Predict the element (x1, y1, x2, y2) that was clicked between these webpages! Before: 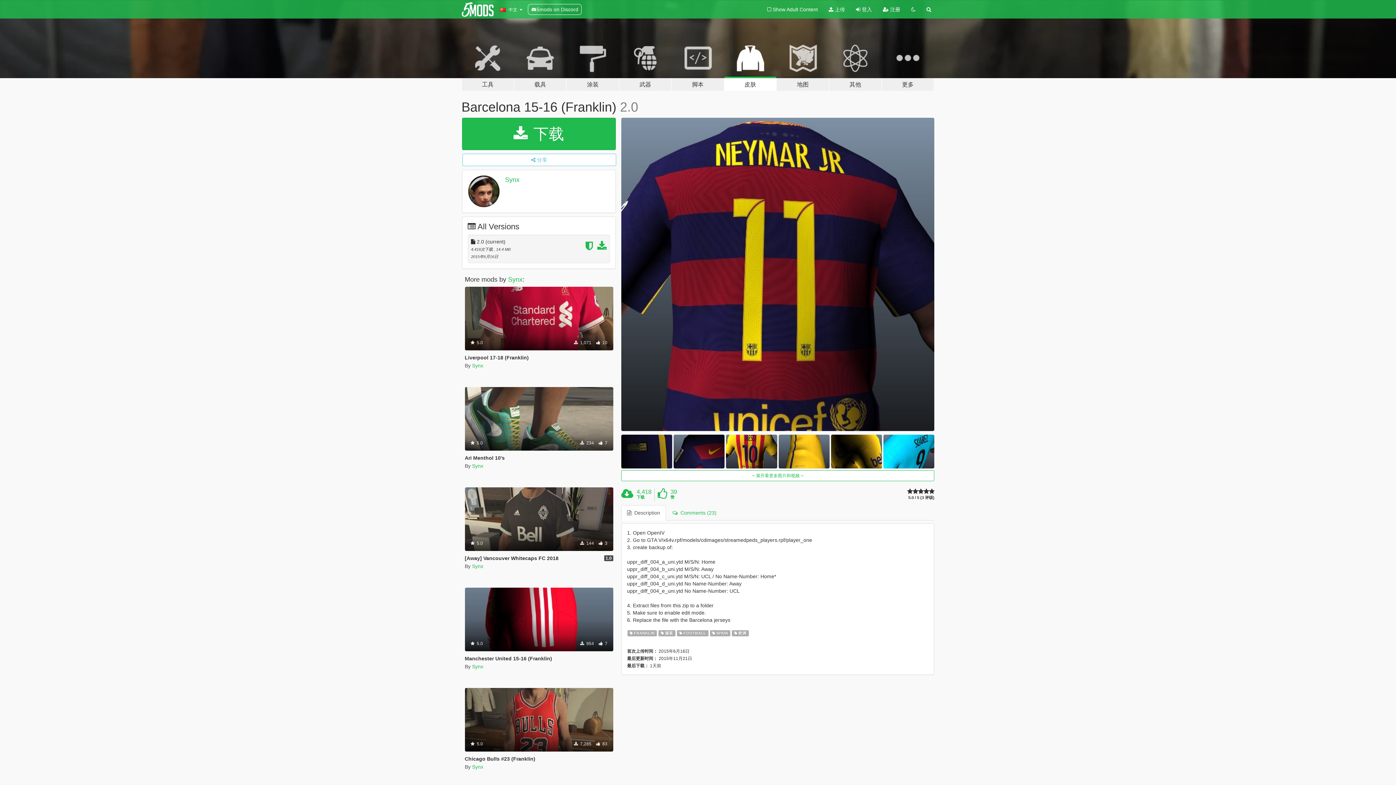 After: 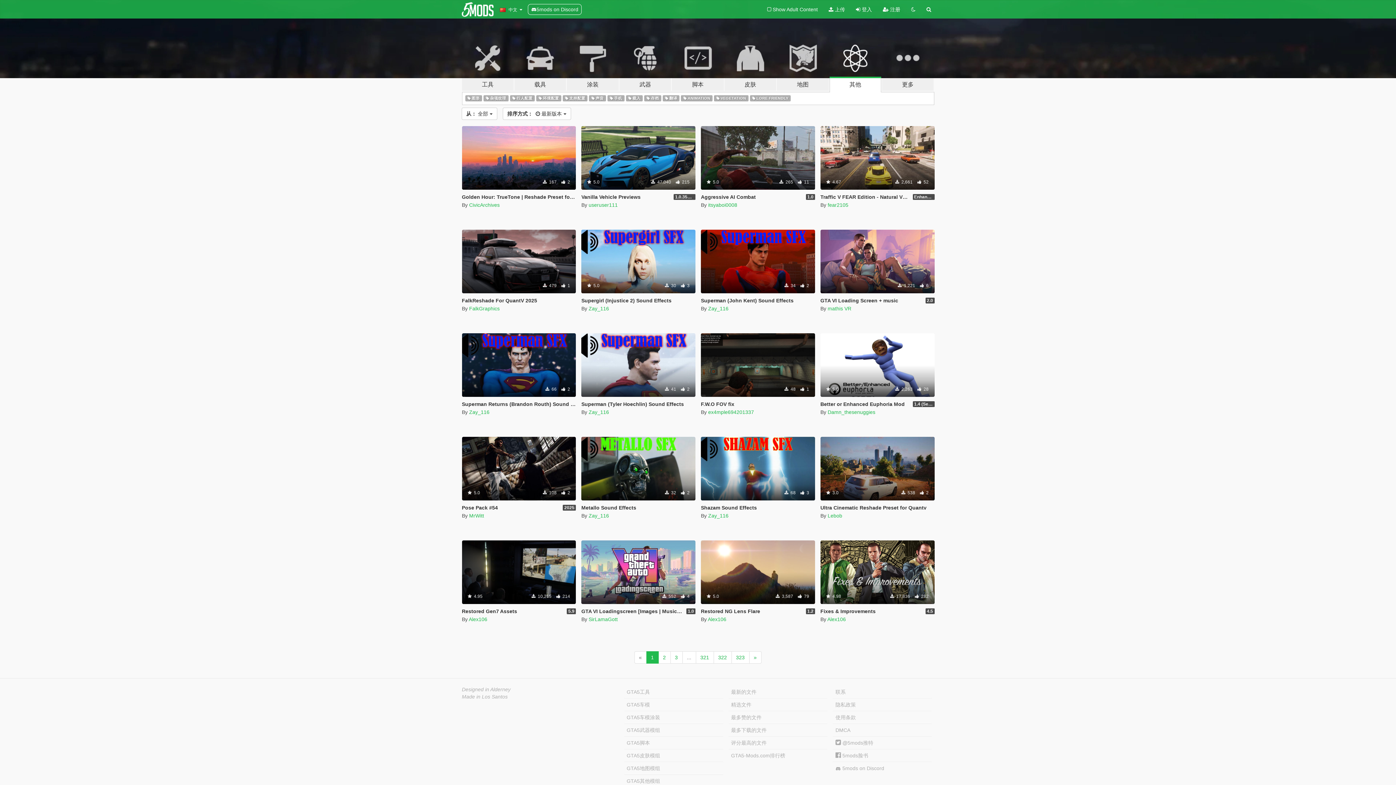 Action: bbox: (829, 34, 881, 91) label: 其他